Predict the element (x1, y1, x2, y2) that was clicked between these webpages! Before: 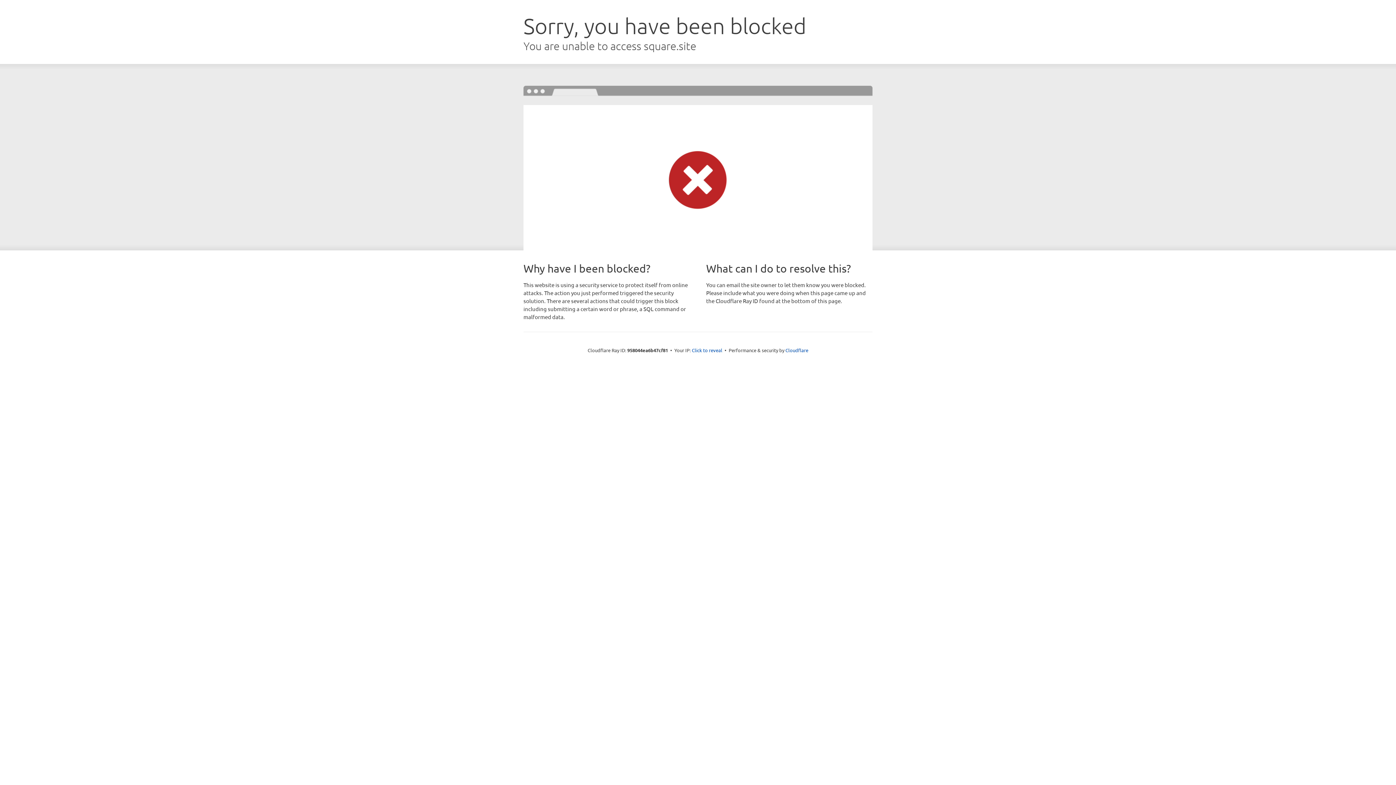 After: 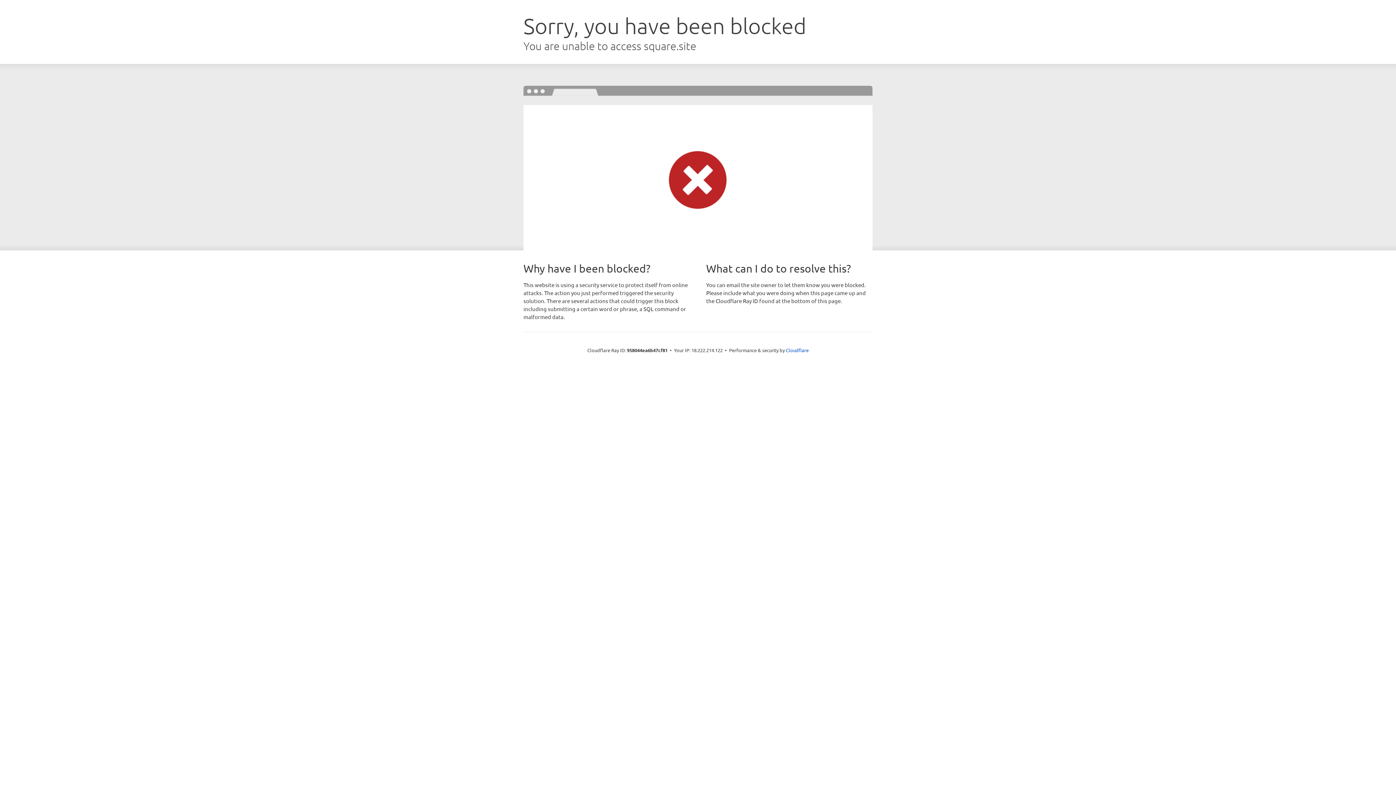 Action: label: Click to reveal bbox: (692, 346, 722, 353)